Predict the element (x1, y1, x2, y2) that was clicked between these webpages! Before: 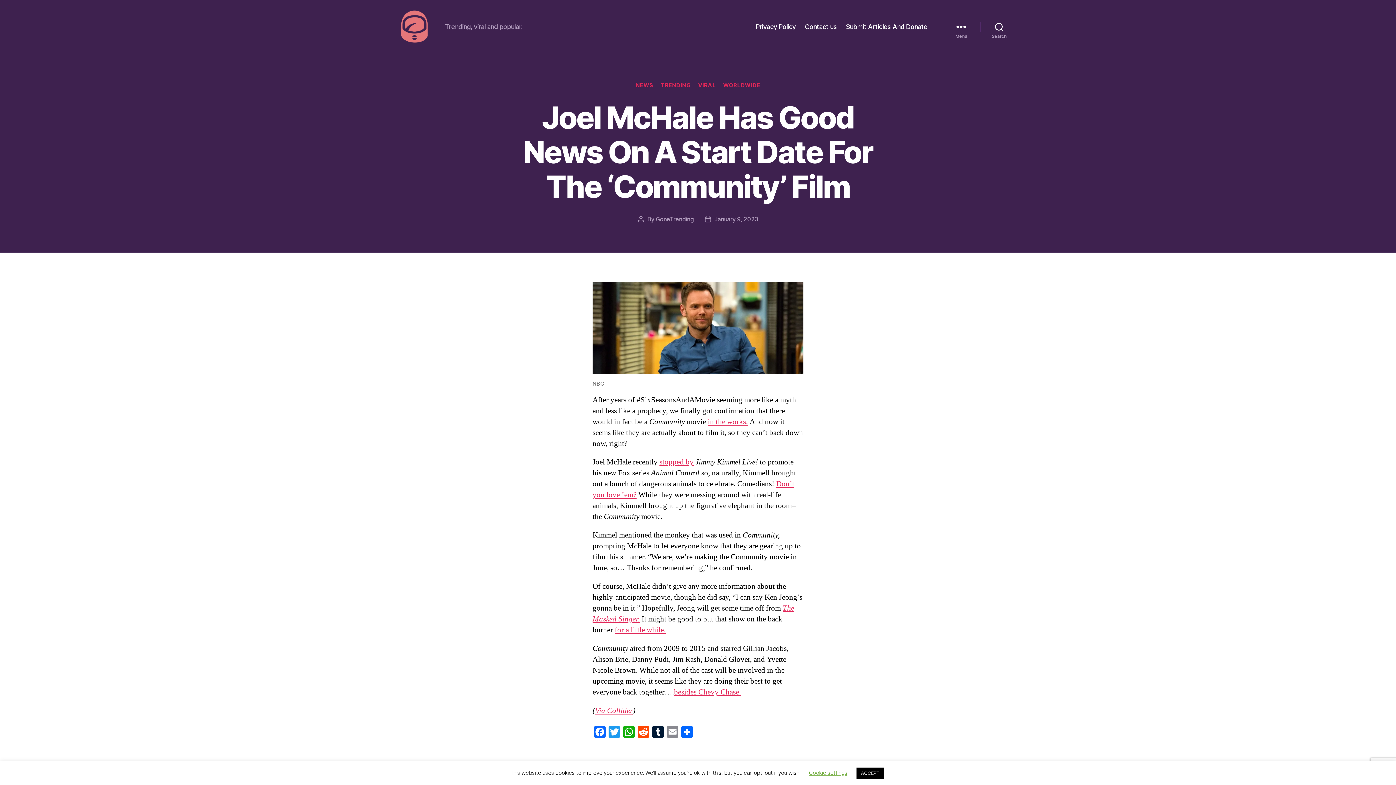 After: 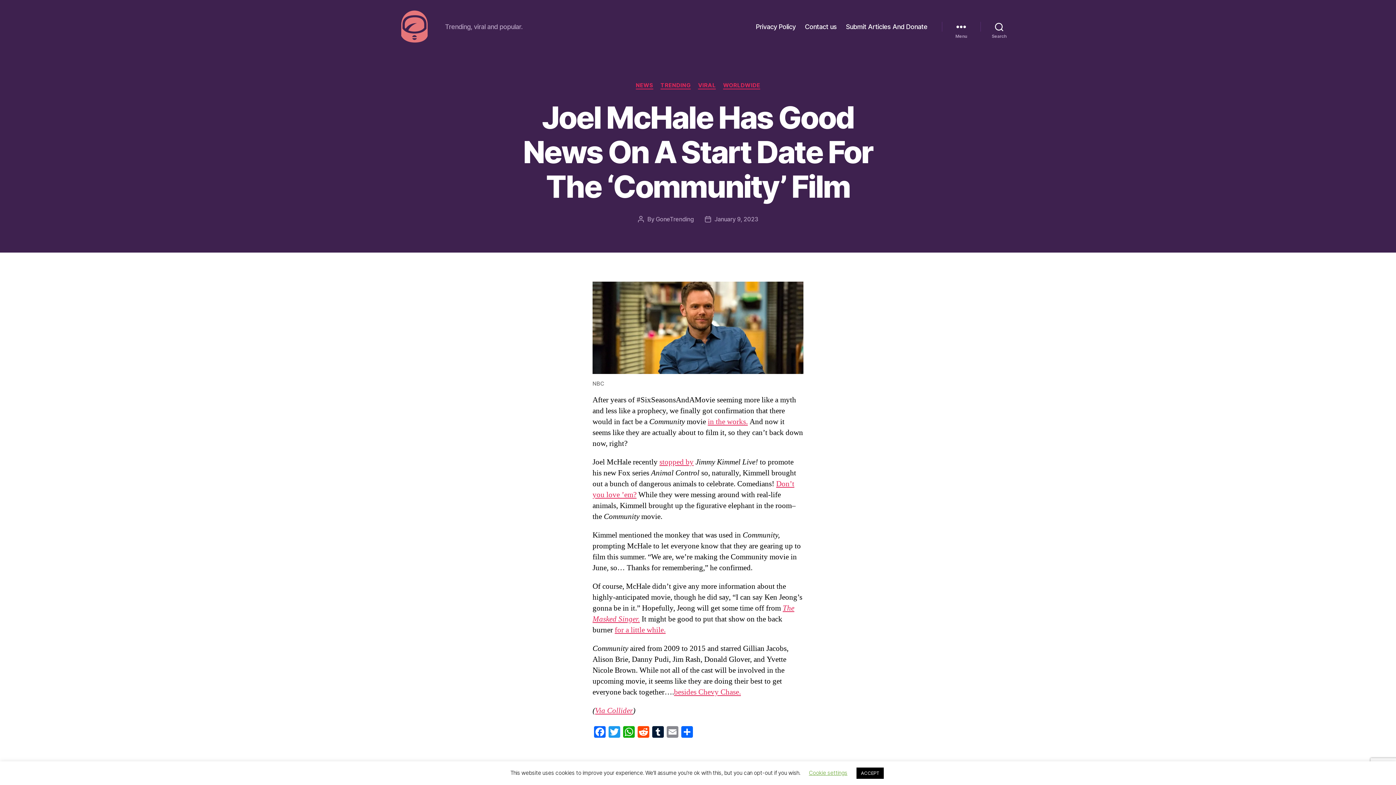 Action: label: January 9, 2023 bbox: (714, 215, 758, 222)